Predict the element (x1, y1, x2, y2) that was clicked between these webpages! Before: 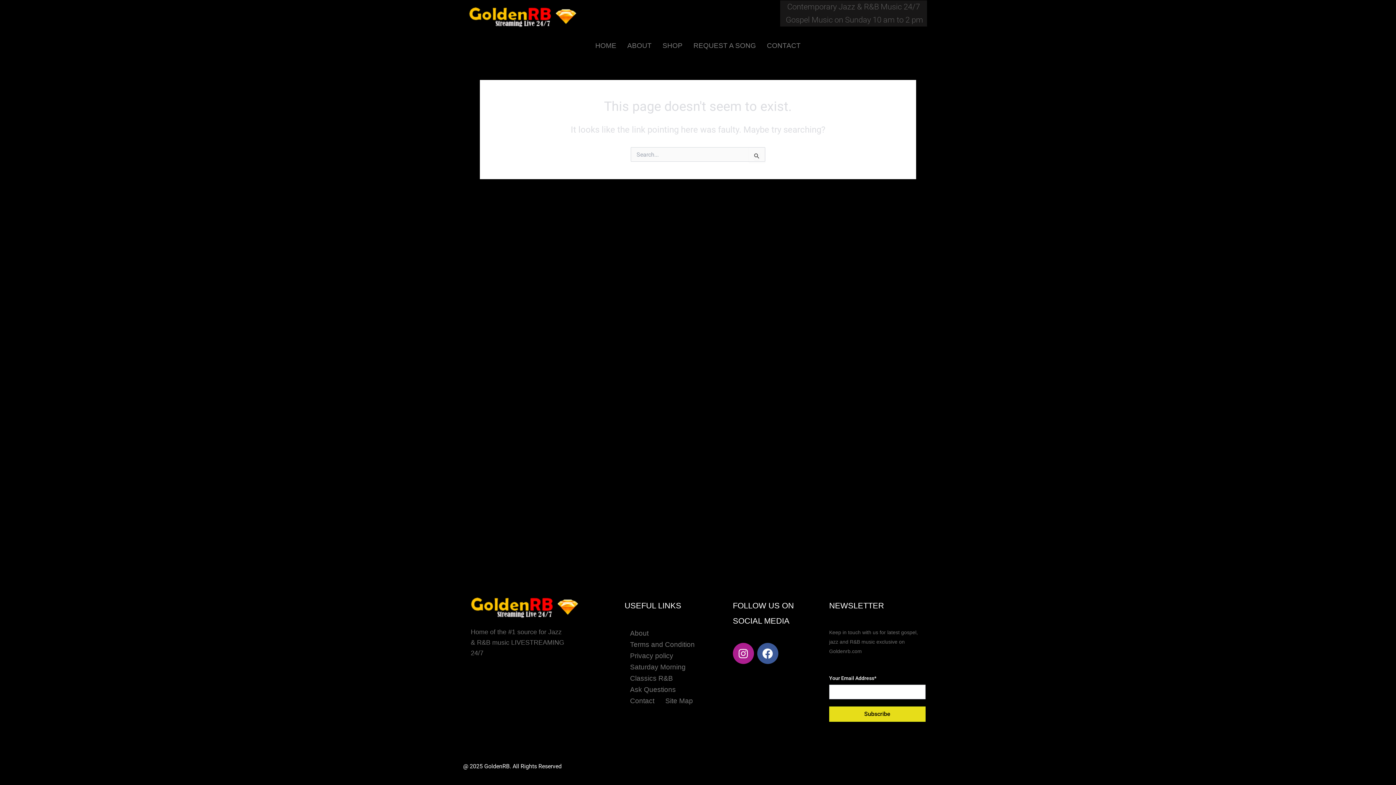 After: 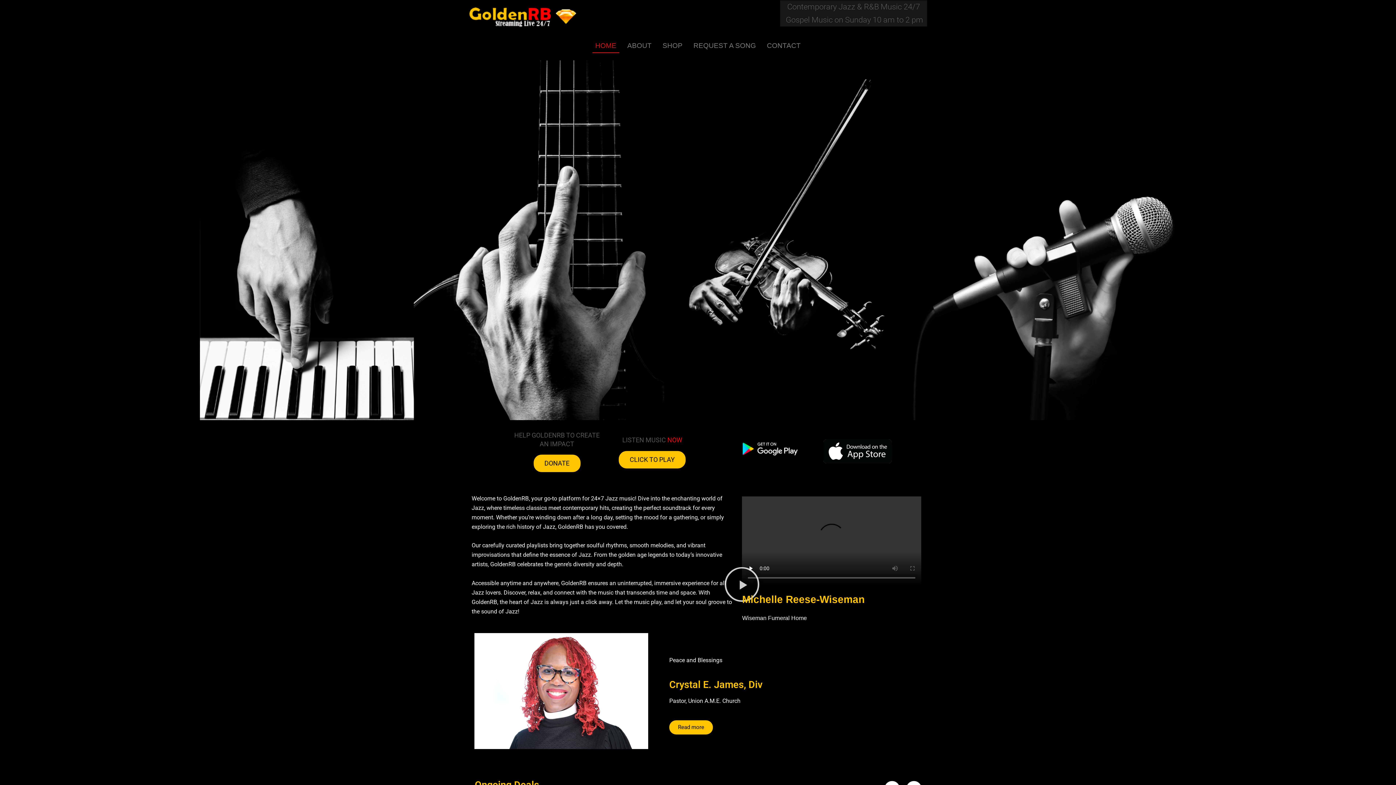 Action: bbox: (590, 38, 622, 53) label: HOME